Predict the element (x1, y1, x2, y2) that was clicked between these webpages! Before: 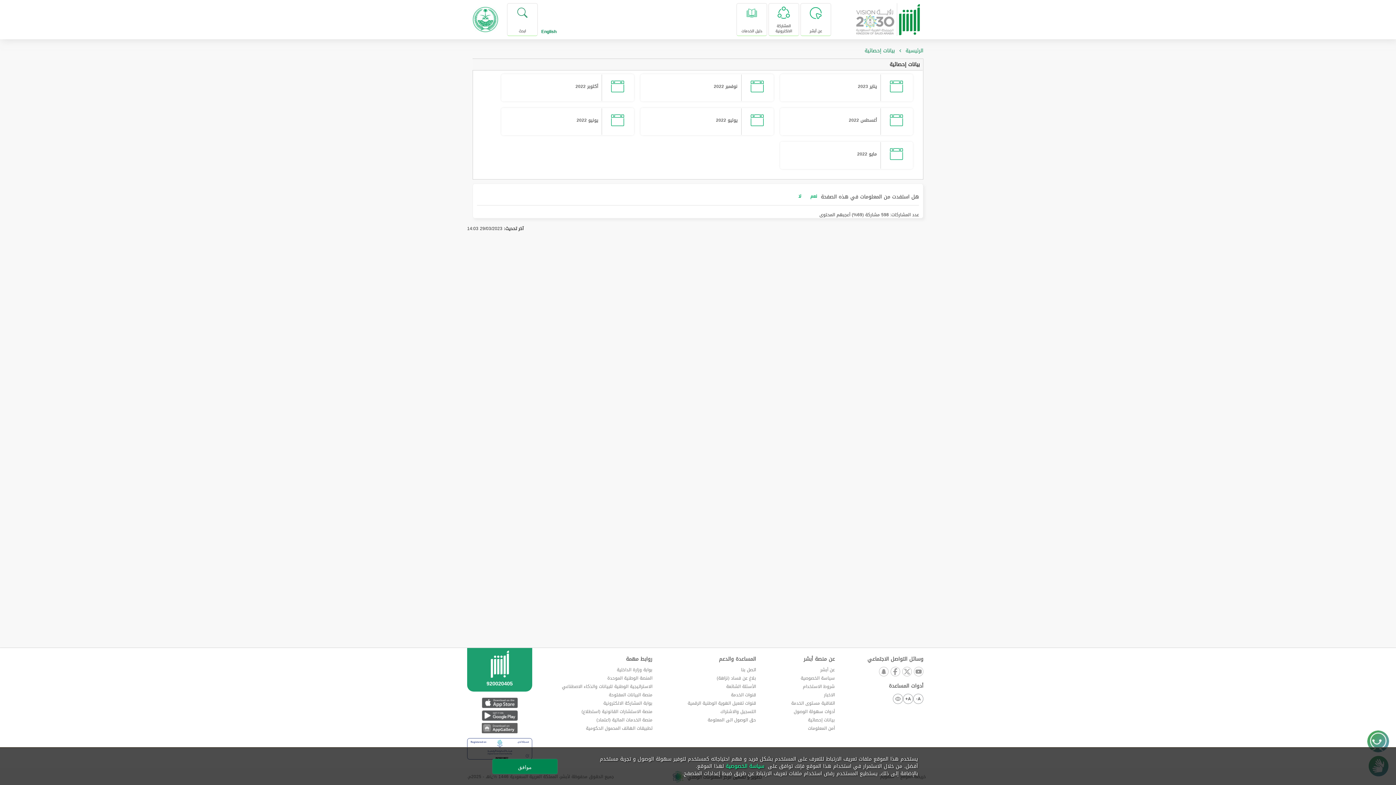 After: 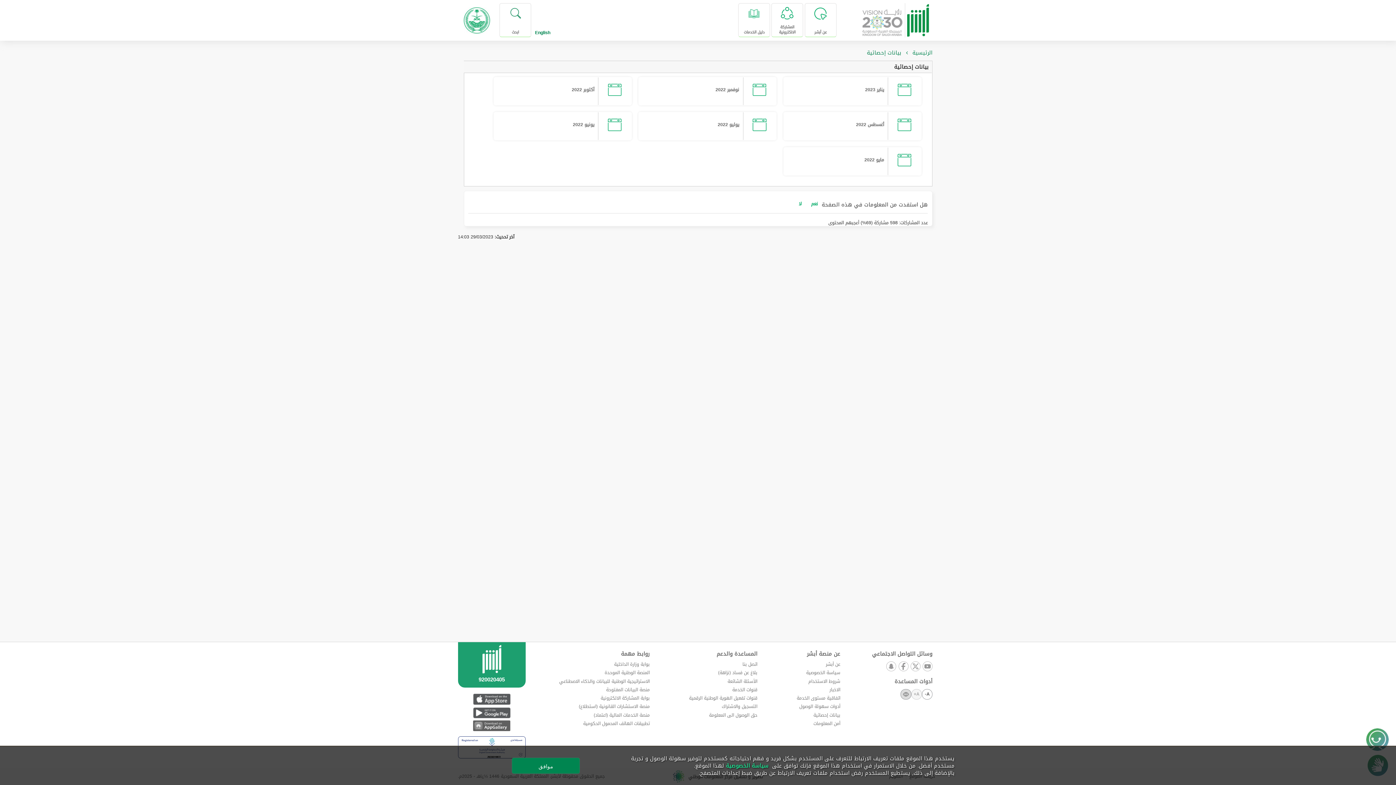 Action: bbox: (903, 694, 913, 704) label: A+